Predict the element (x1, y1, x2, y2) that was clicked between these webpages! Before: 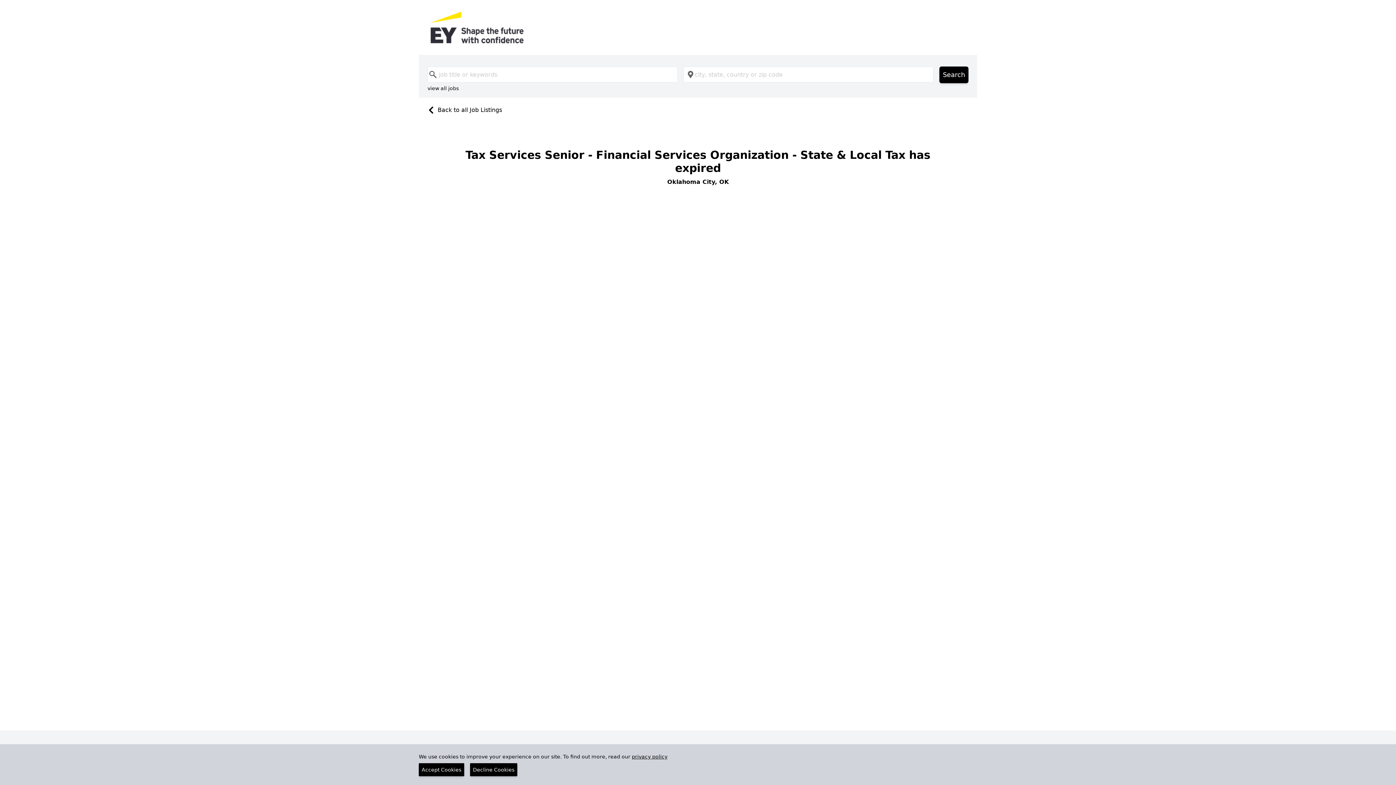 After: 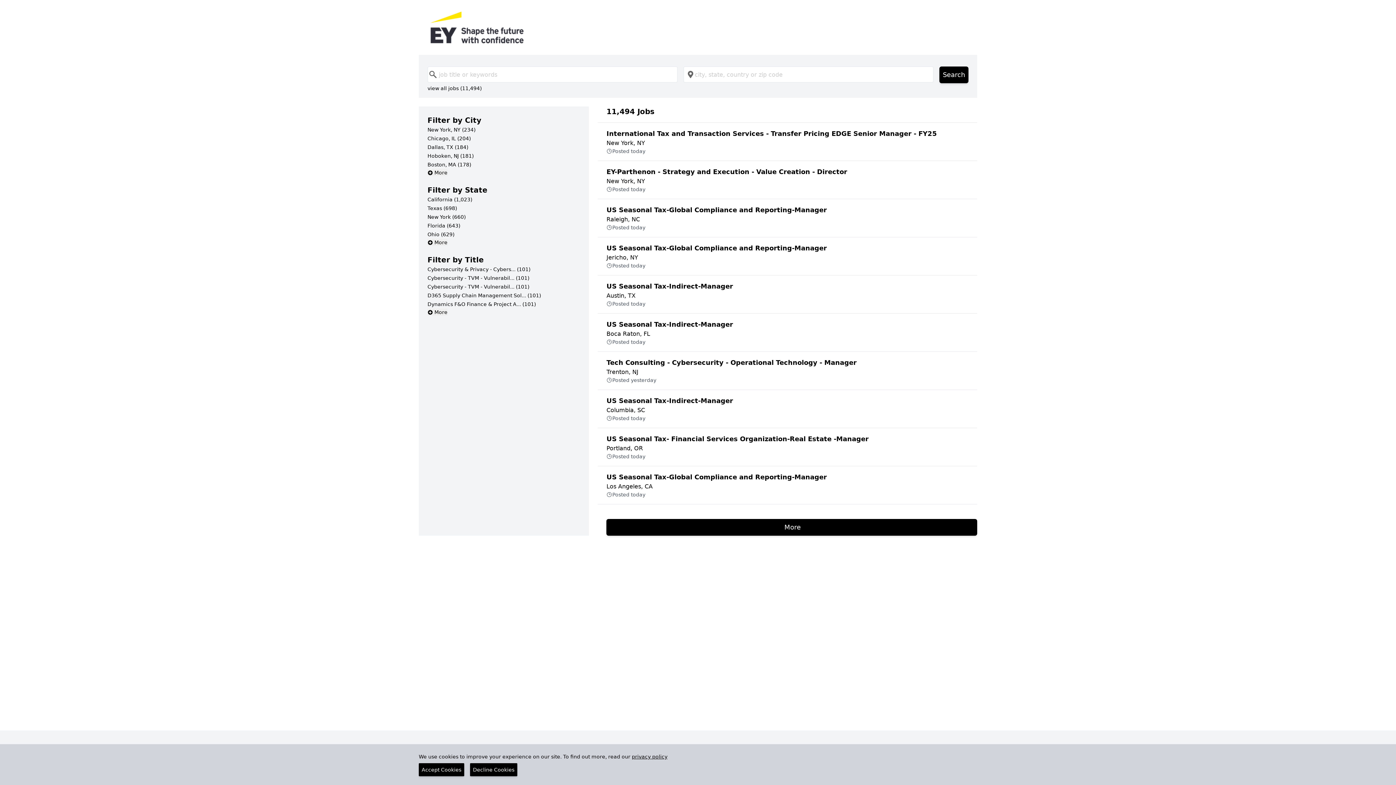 Action: bbox: (430, 11, 965, 43)